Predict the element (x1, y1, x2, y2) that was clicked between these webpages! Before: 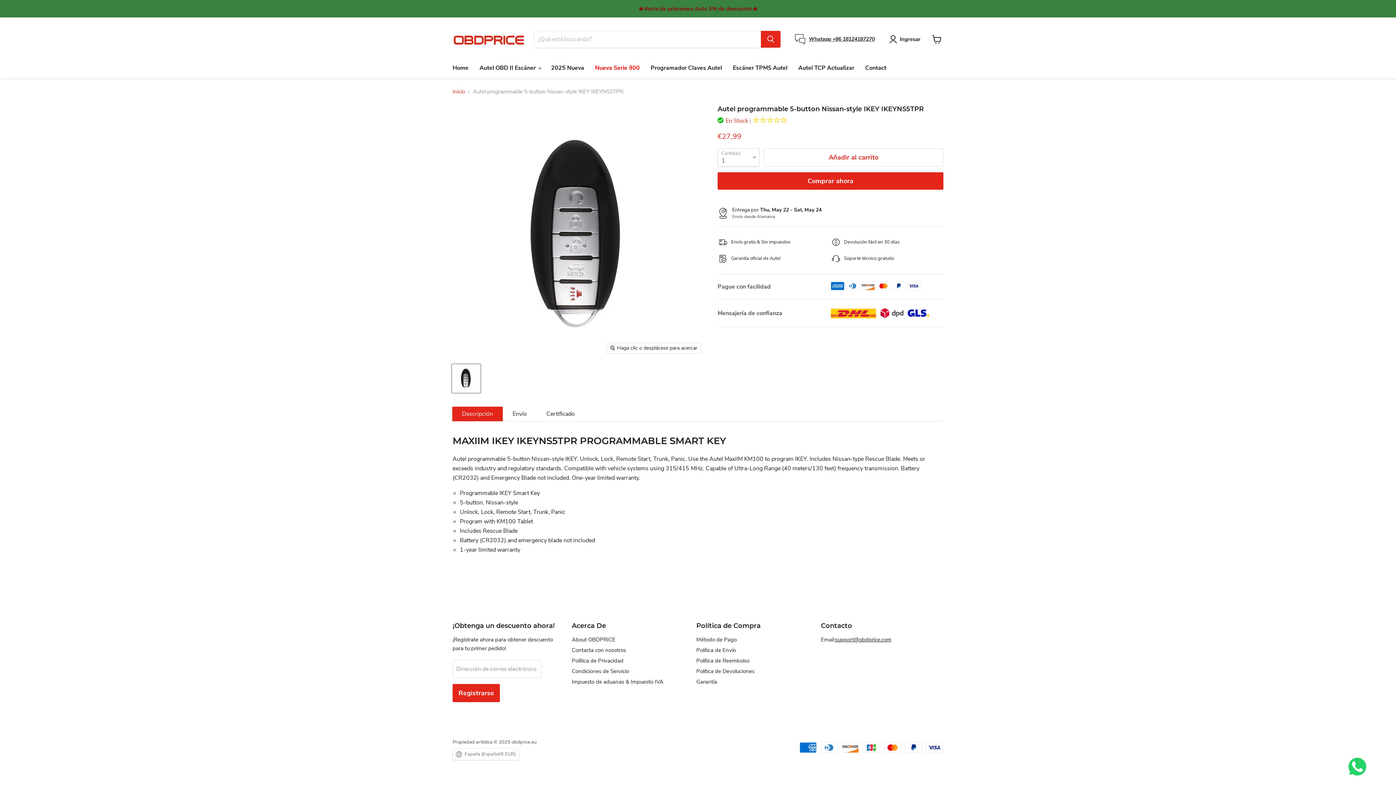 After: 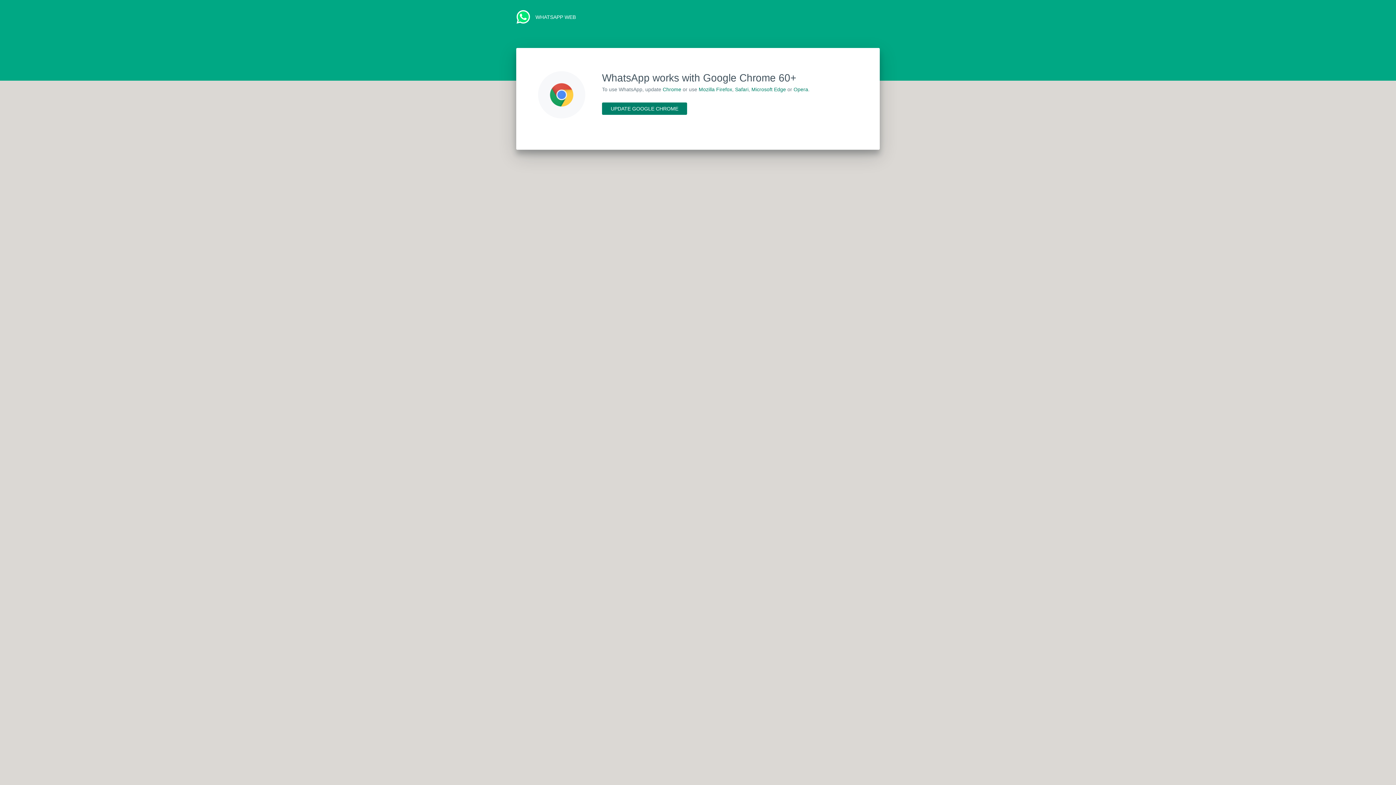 Action: label: Whatapp +86 18124187270 bbox: (809, 35, 874, 42)